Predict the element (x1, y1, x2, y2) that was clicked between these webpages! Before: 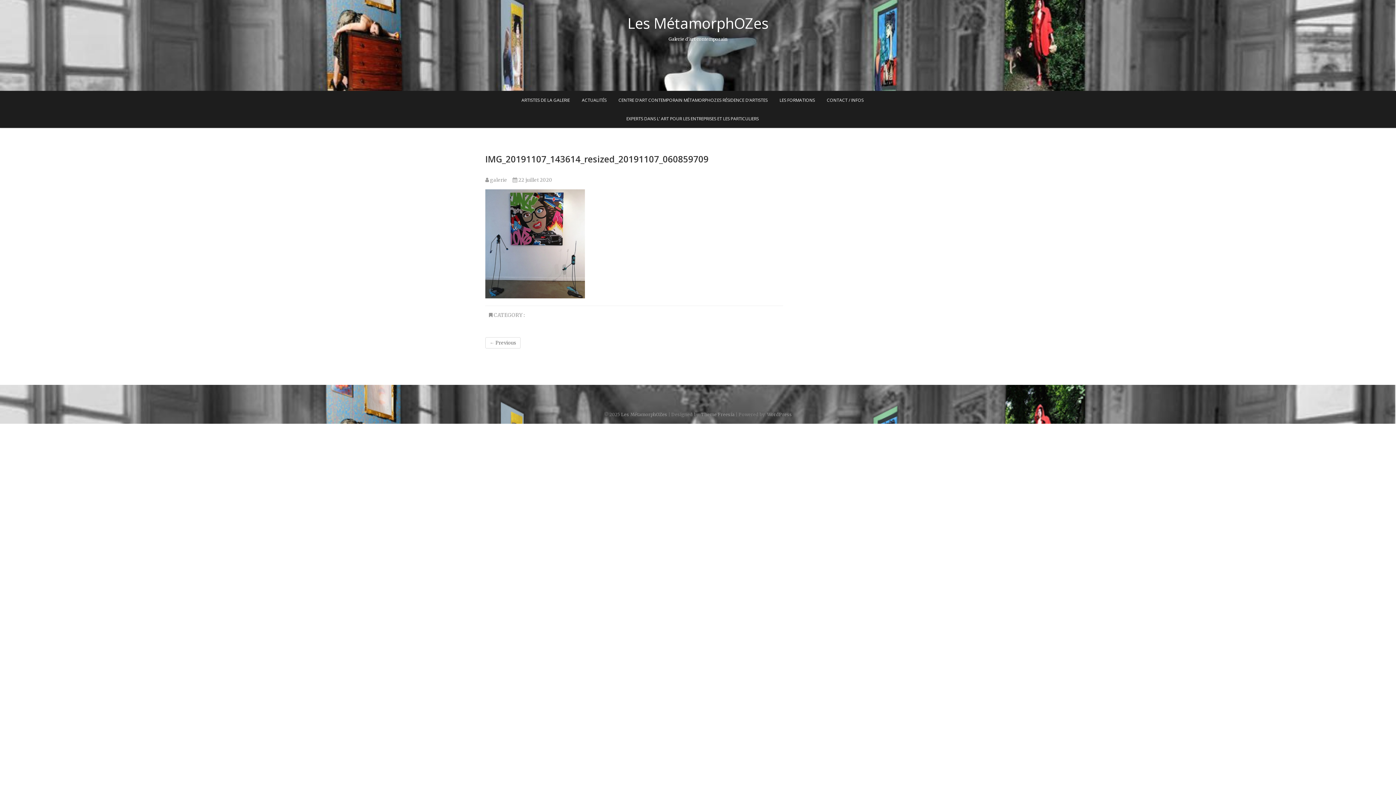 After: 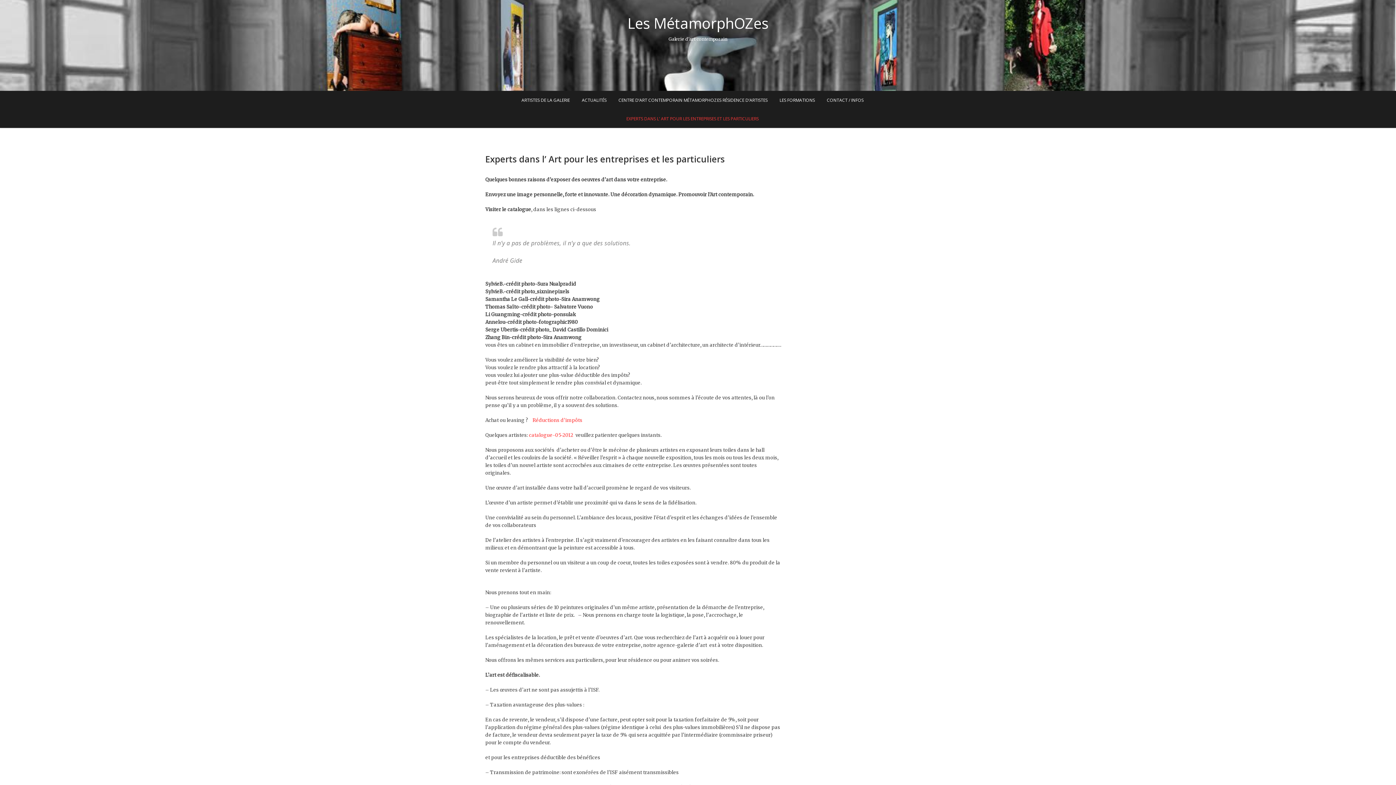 Action: label: EXPERTS DANS L’ ART POUR LES ENTREPRISES ET LES PARTICULIERS bbox: (621, 109, 764, 128)